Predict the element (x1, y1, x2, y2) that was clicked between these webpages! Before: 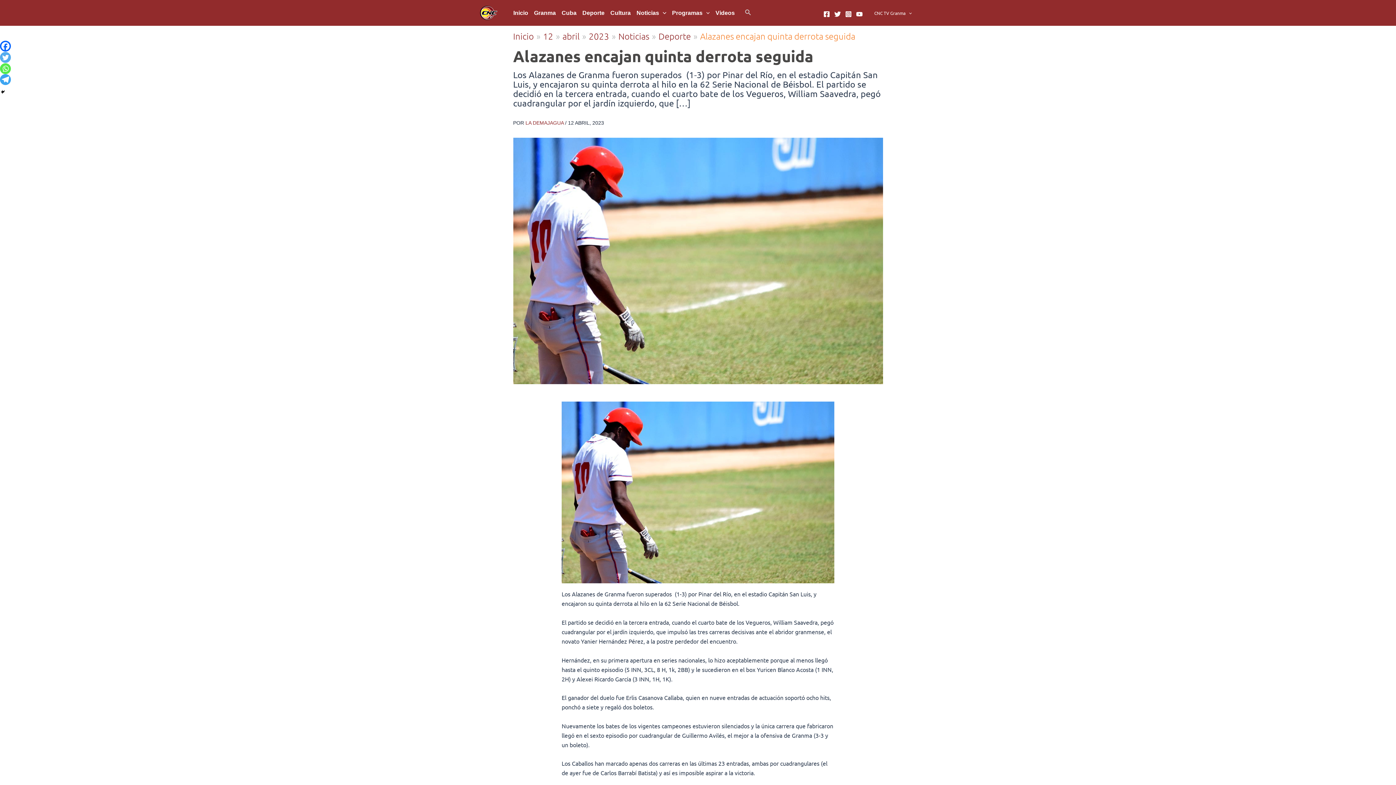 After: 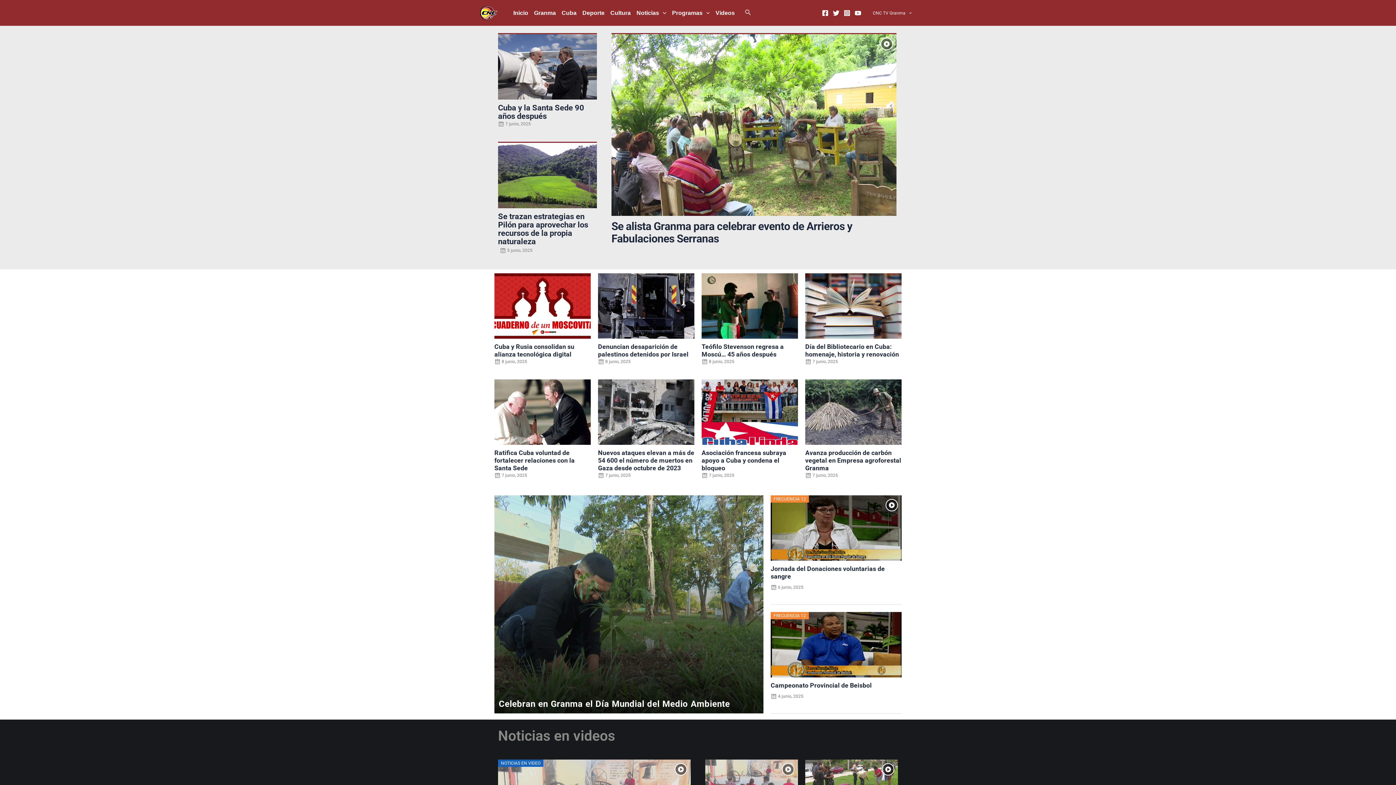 Action: bbox: (513, 30, 534, 41) label: Inicio